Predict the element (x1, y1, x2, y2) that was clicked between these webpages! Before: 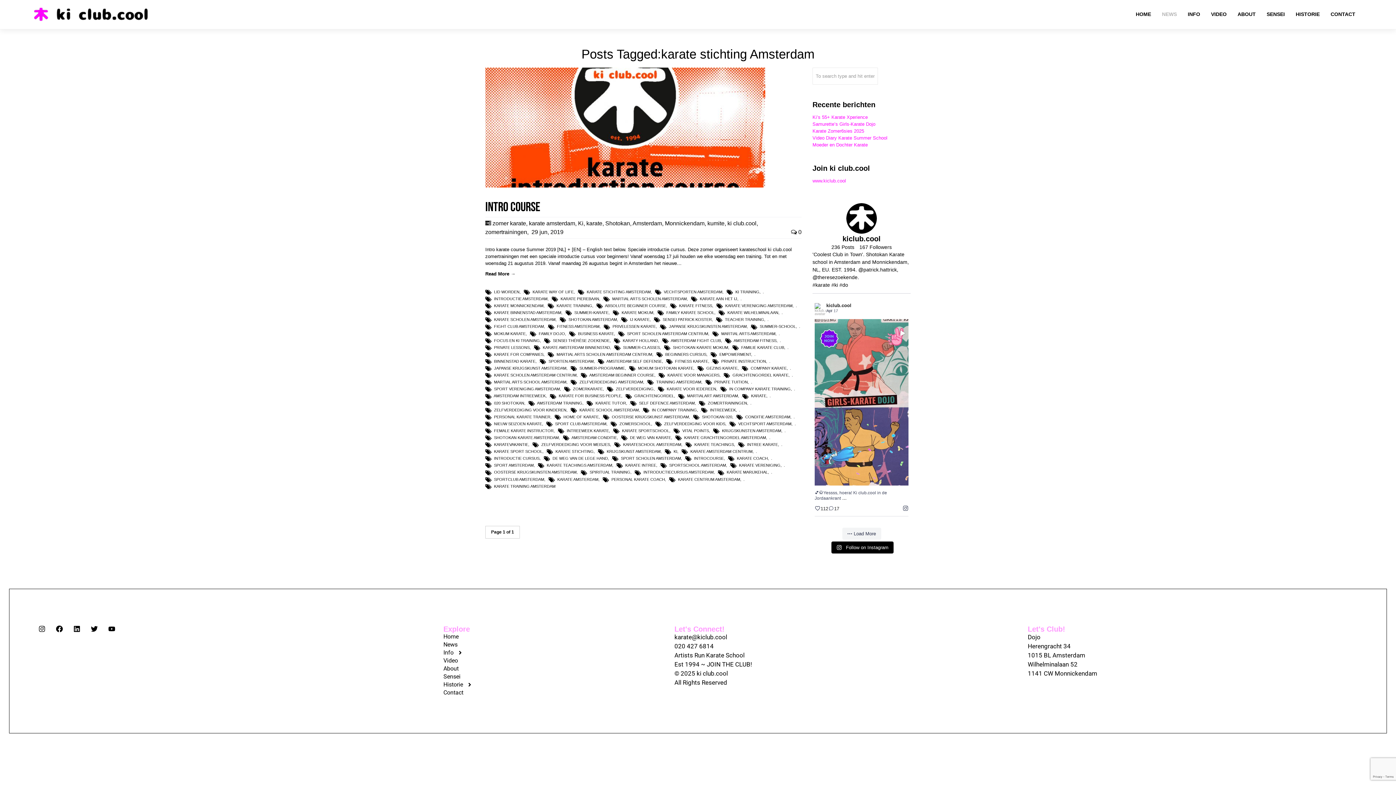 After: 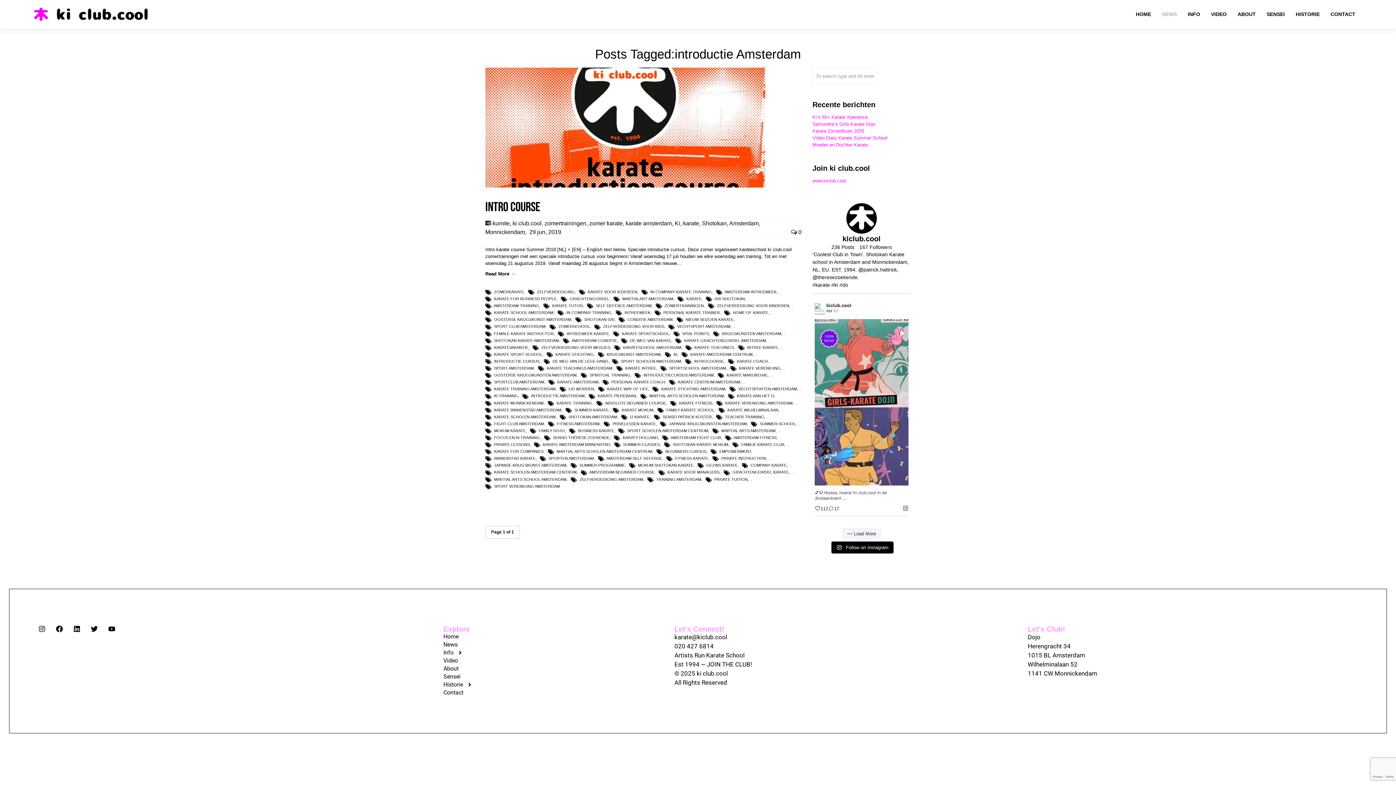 Action: label: INTRODUCTIE AMSTERDAM bbox: (494, 296, 547, 301)